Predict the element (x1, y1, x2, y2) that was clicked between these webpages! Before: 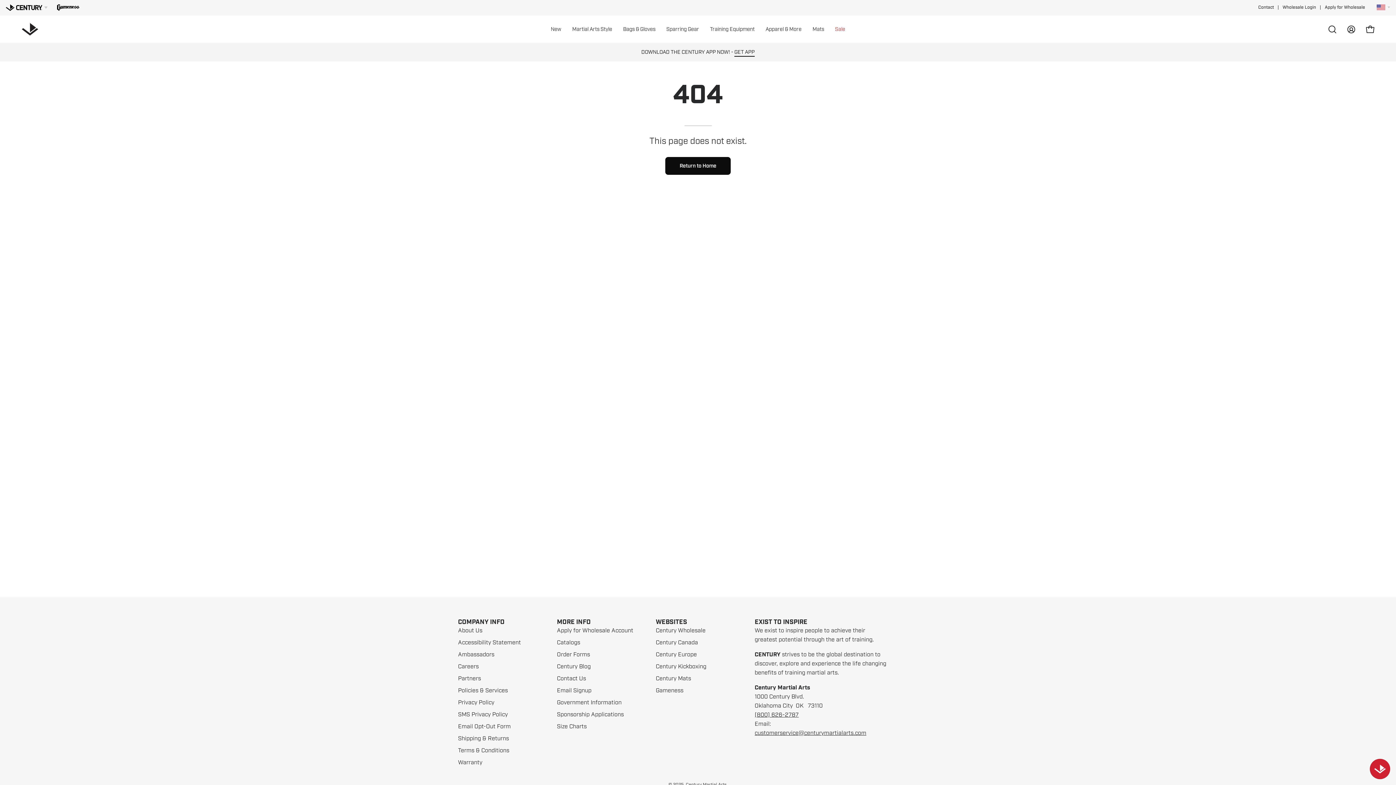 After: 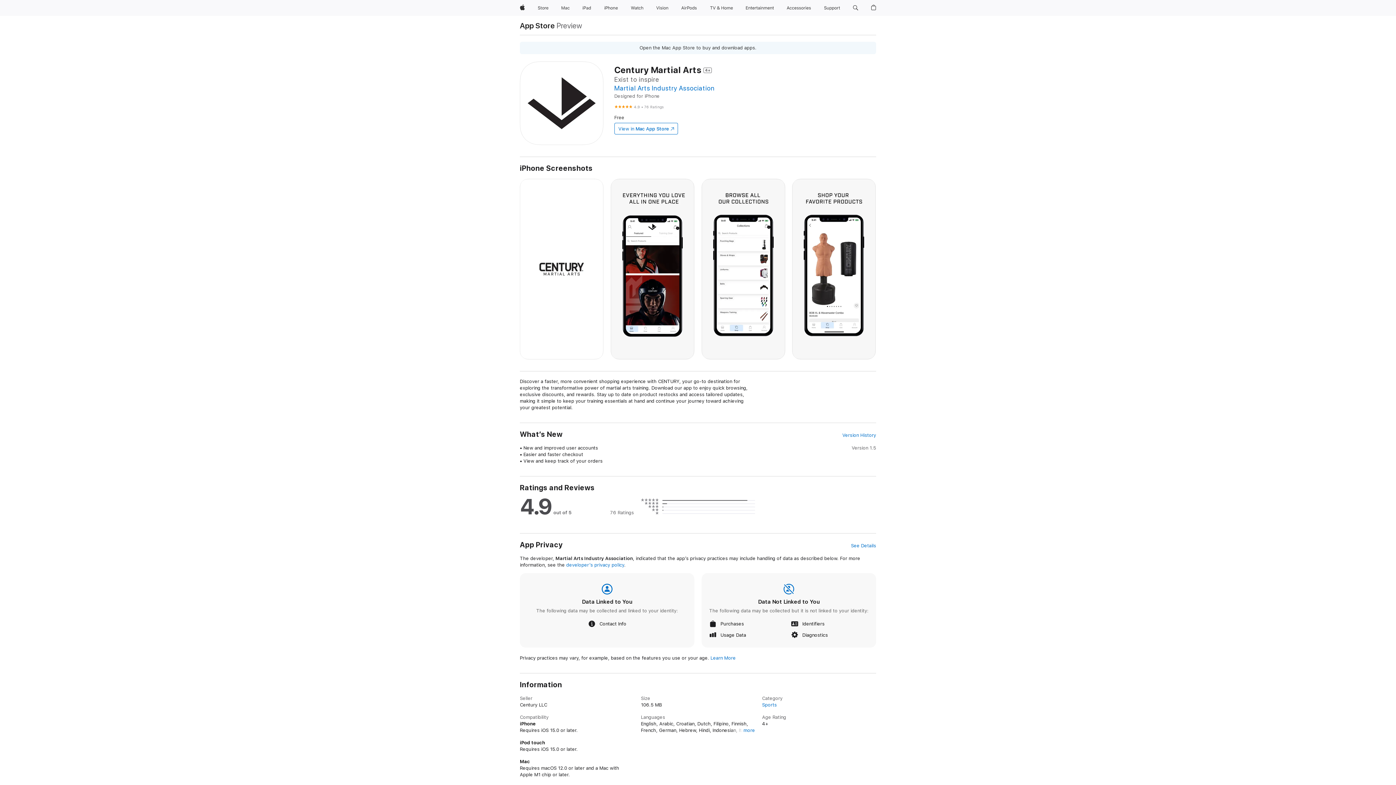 Action: label: GET APP bbox: (734, 48, 754, 56)